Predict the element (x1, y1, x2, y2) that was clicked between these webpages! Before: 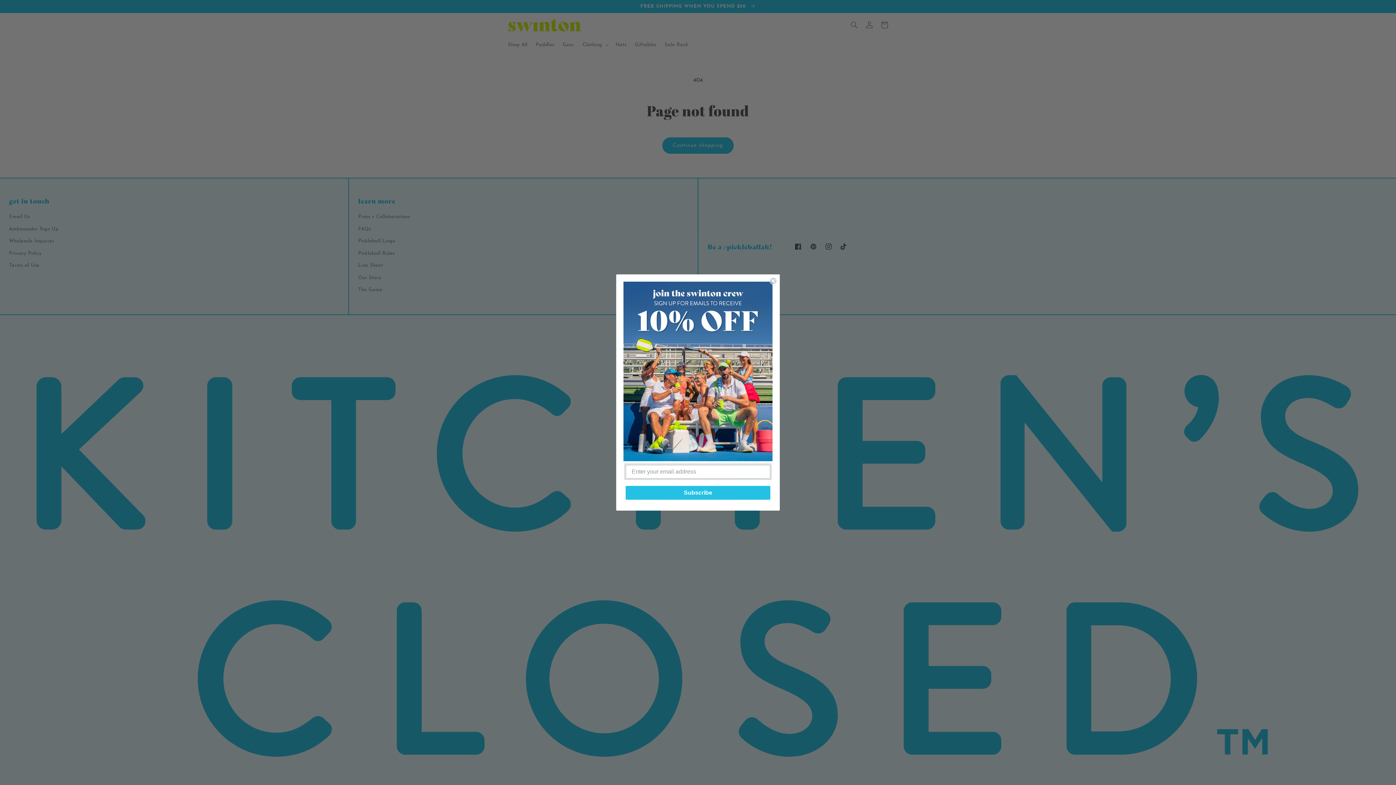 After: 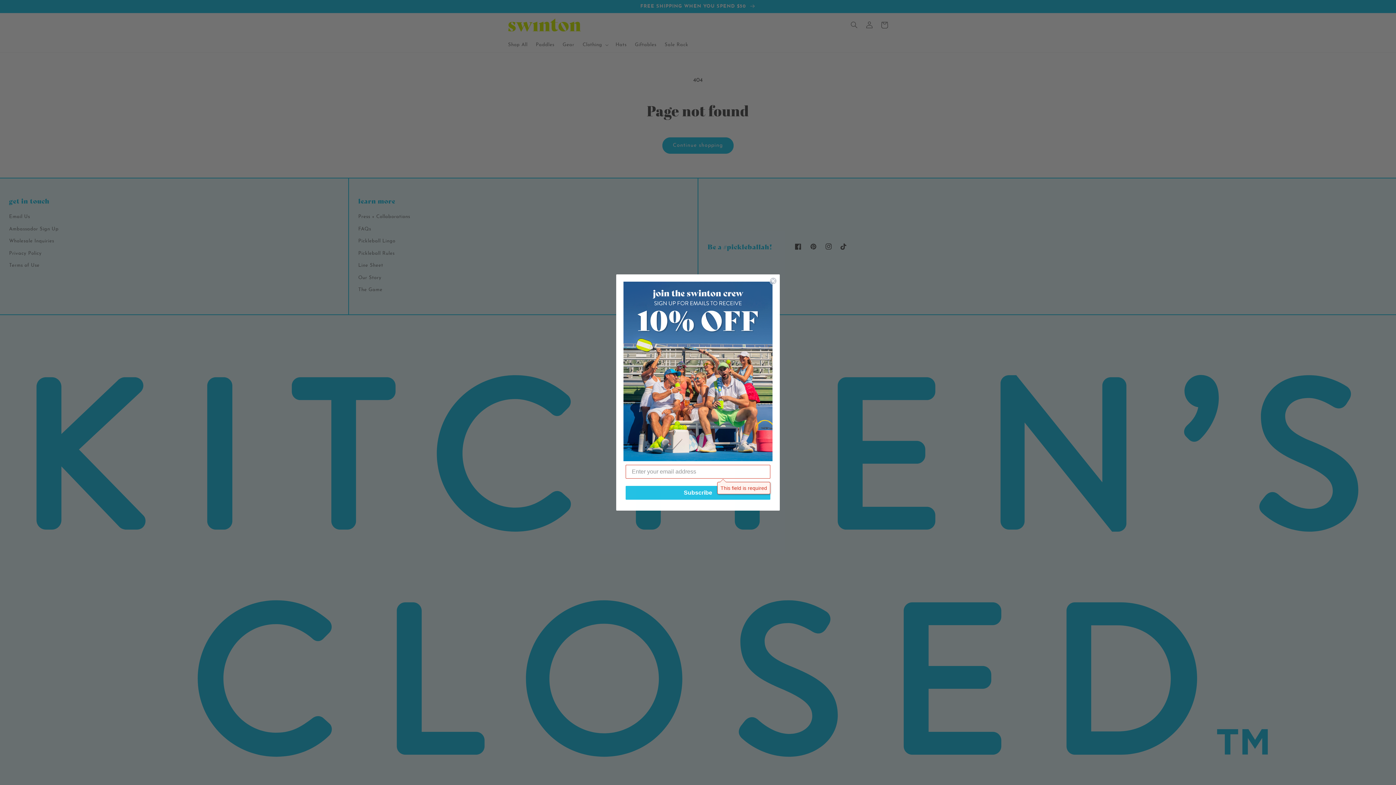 Action: bbox: (625, 486, 770, 500) label: Subscribe